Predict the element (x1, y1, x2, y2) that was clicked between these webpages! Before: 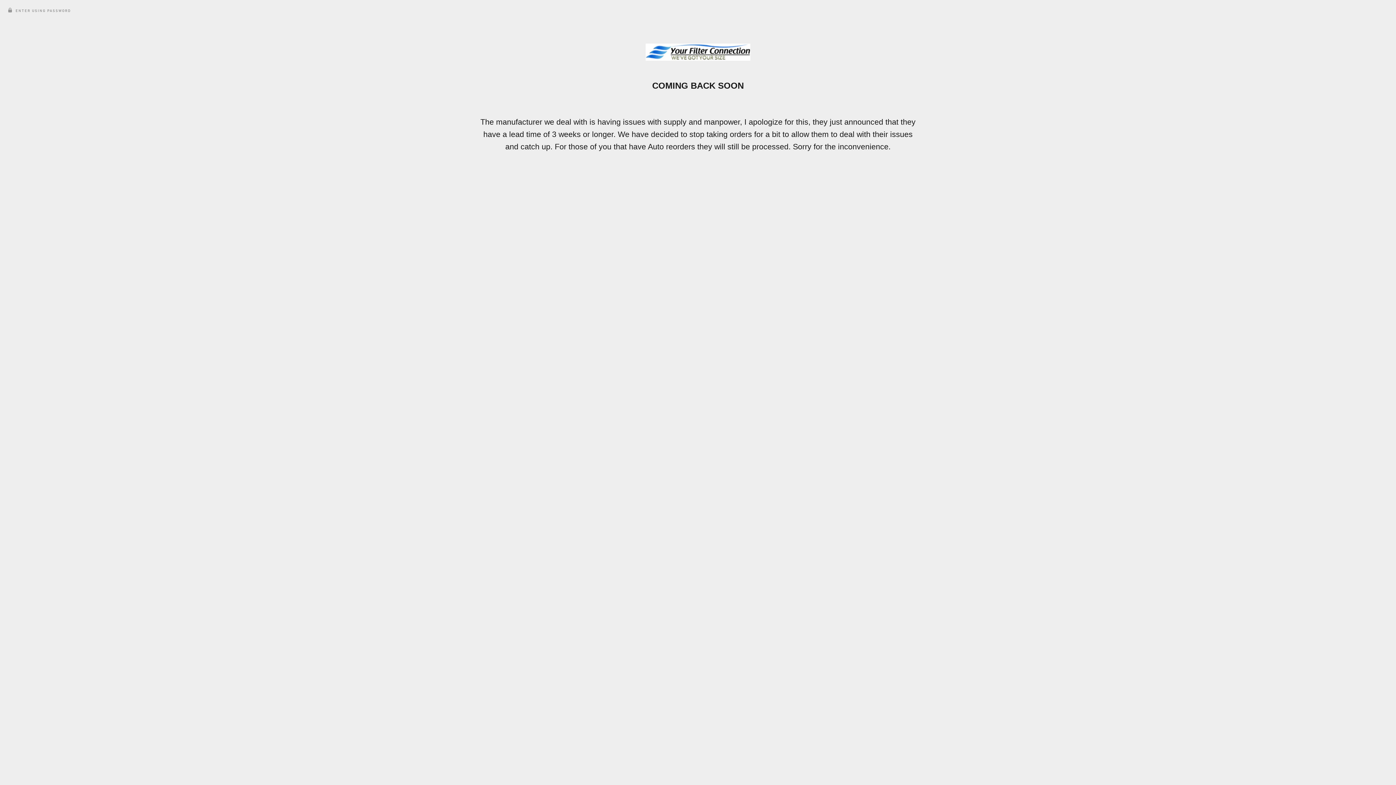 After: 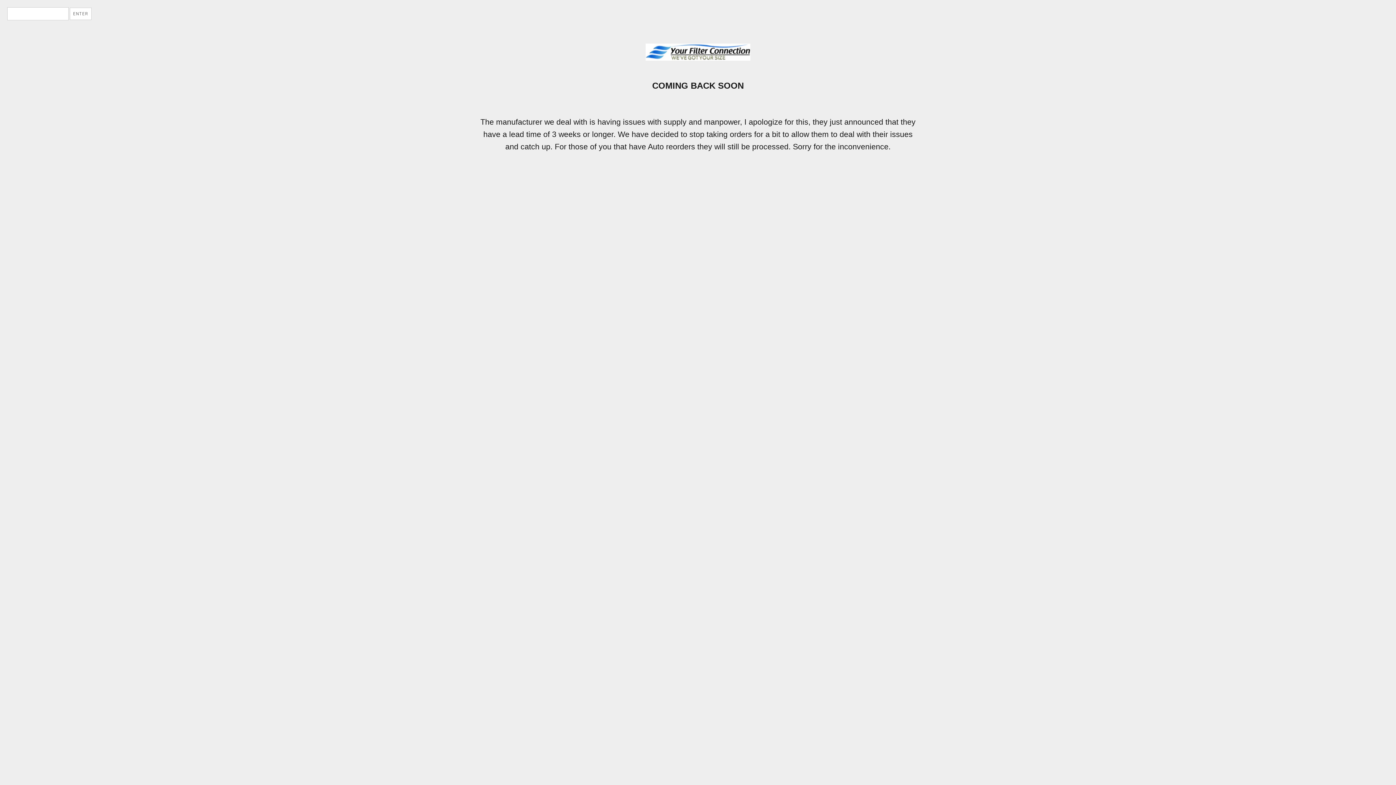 Action: label:  ENTER USING PASSWORD bbox: (7, 8, 70, 13)